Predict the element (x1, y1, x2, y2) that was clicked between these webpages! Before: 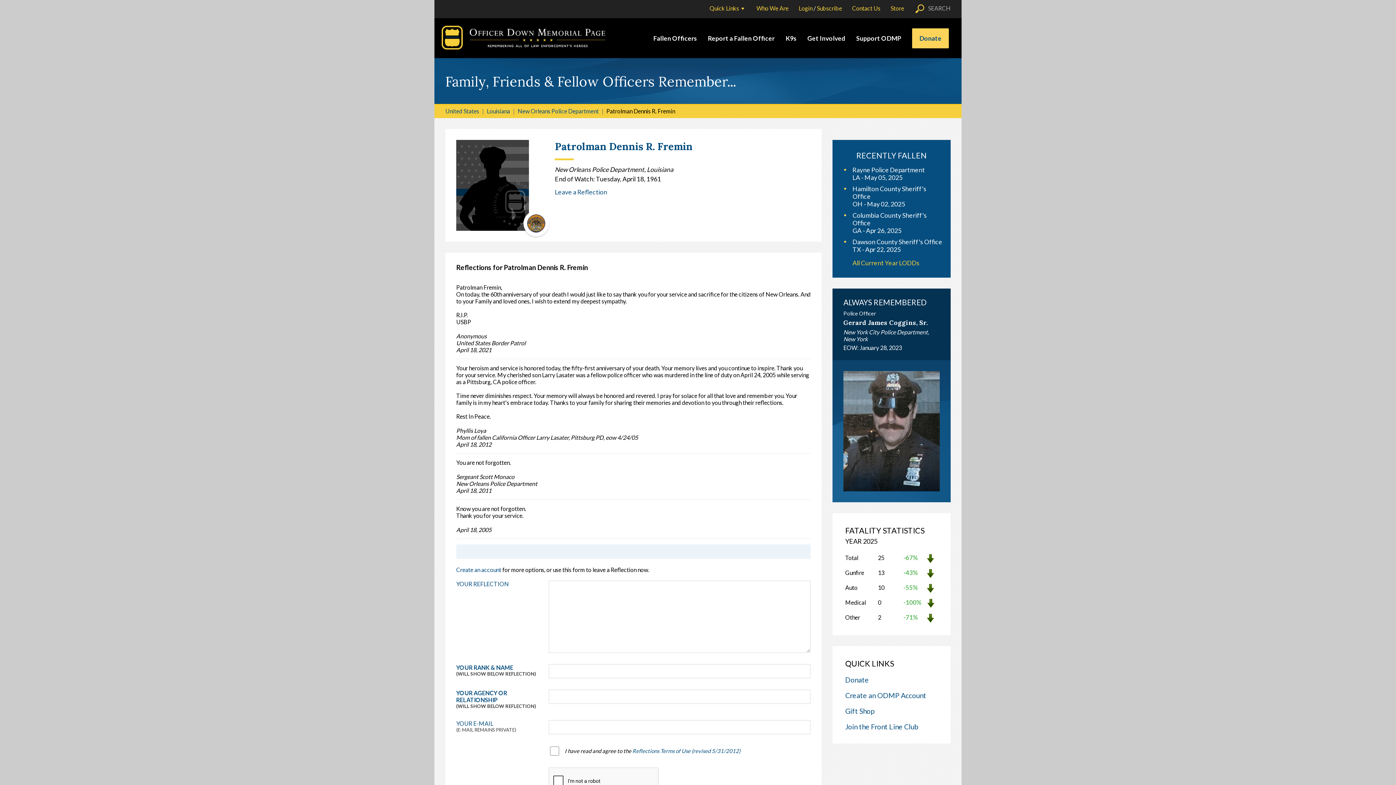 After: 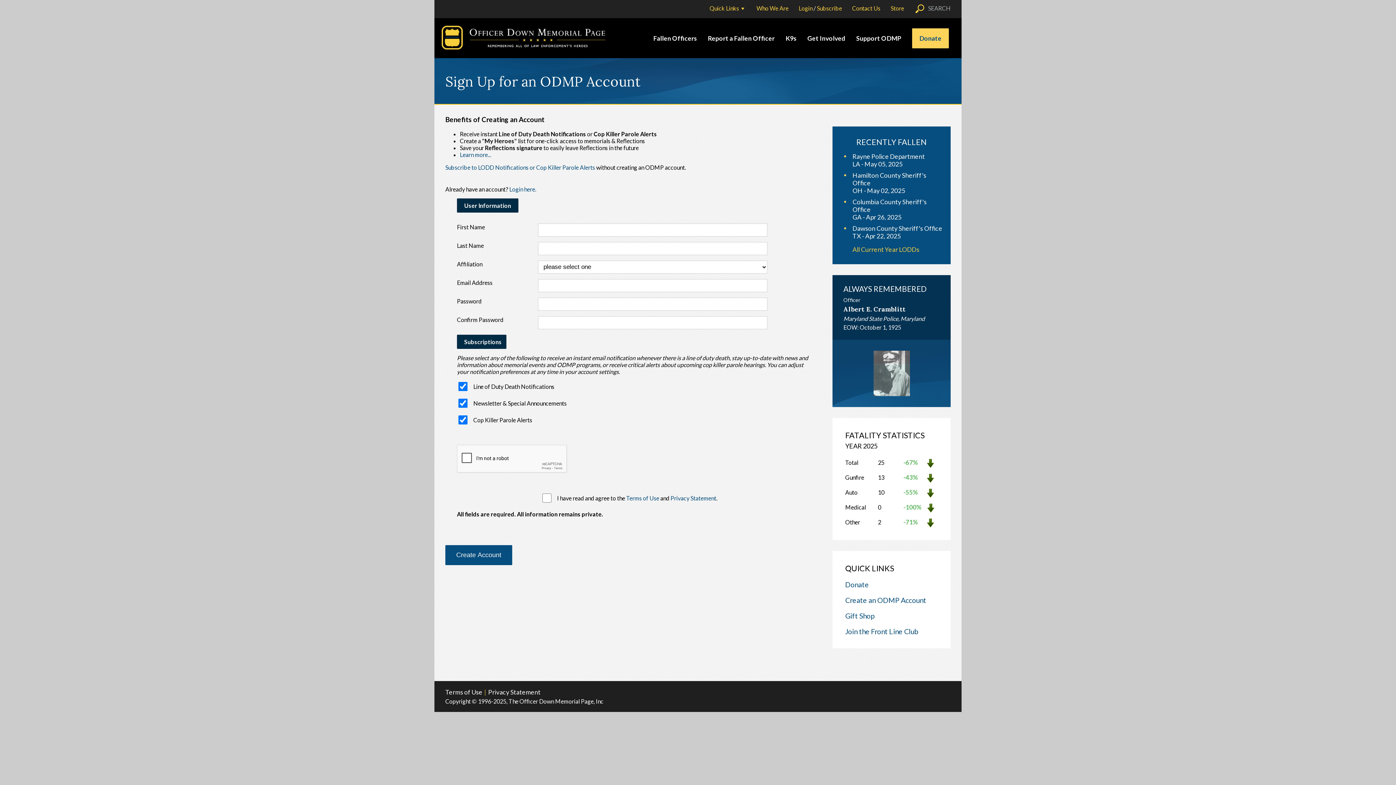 Action: bbox: (456, 566, 501, 573) label: Create an account